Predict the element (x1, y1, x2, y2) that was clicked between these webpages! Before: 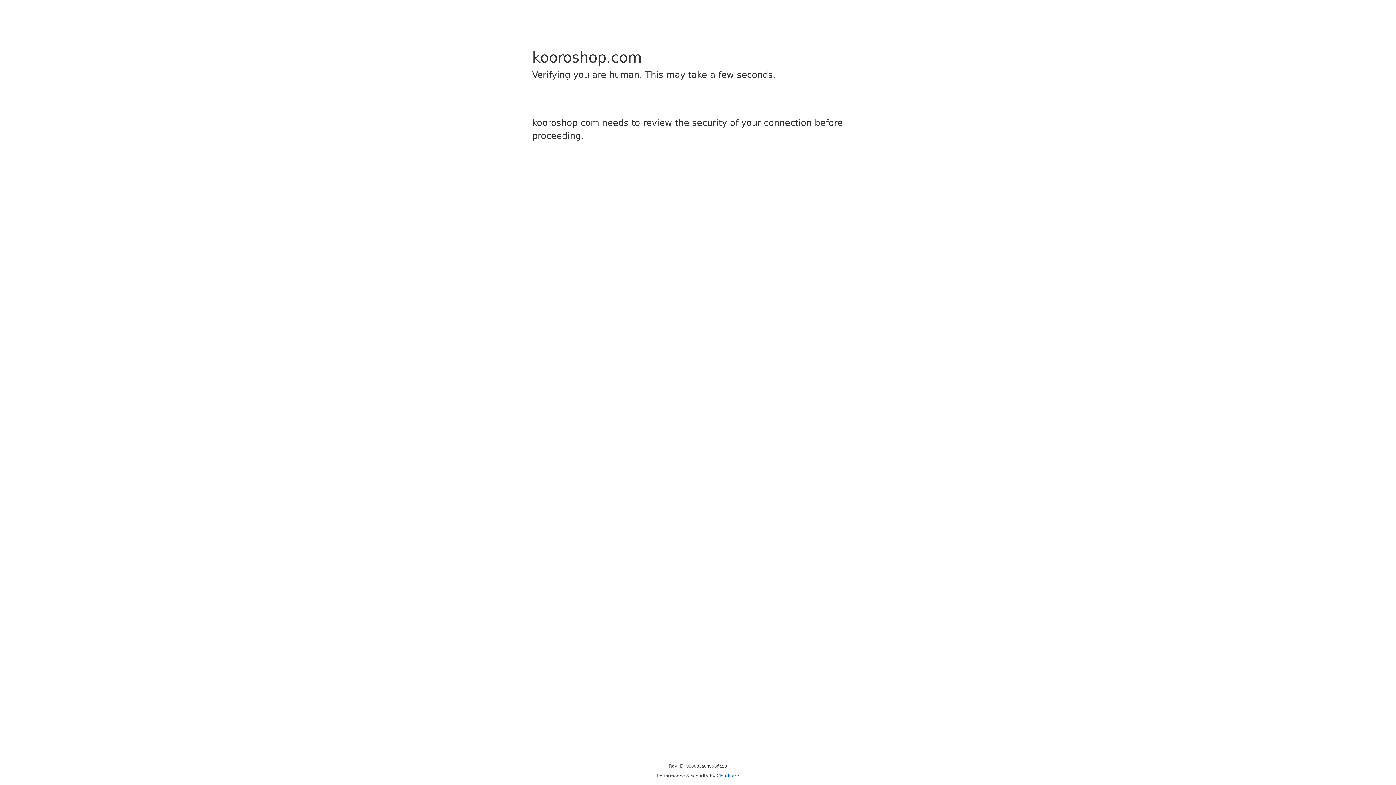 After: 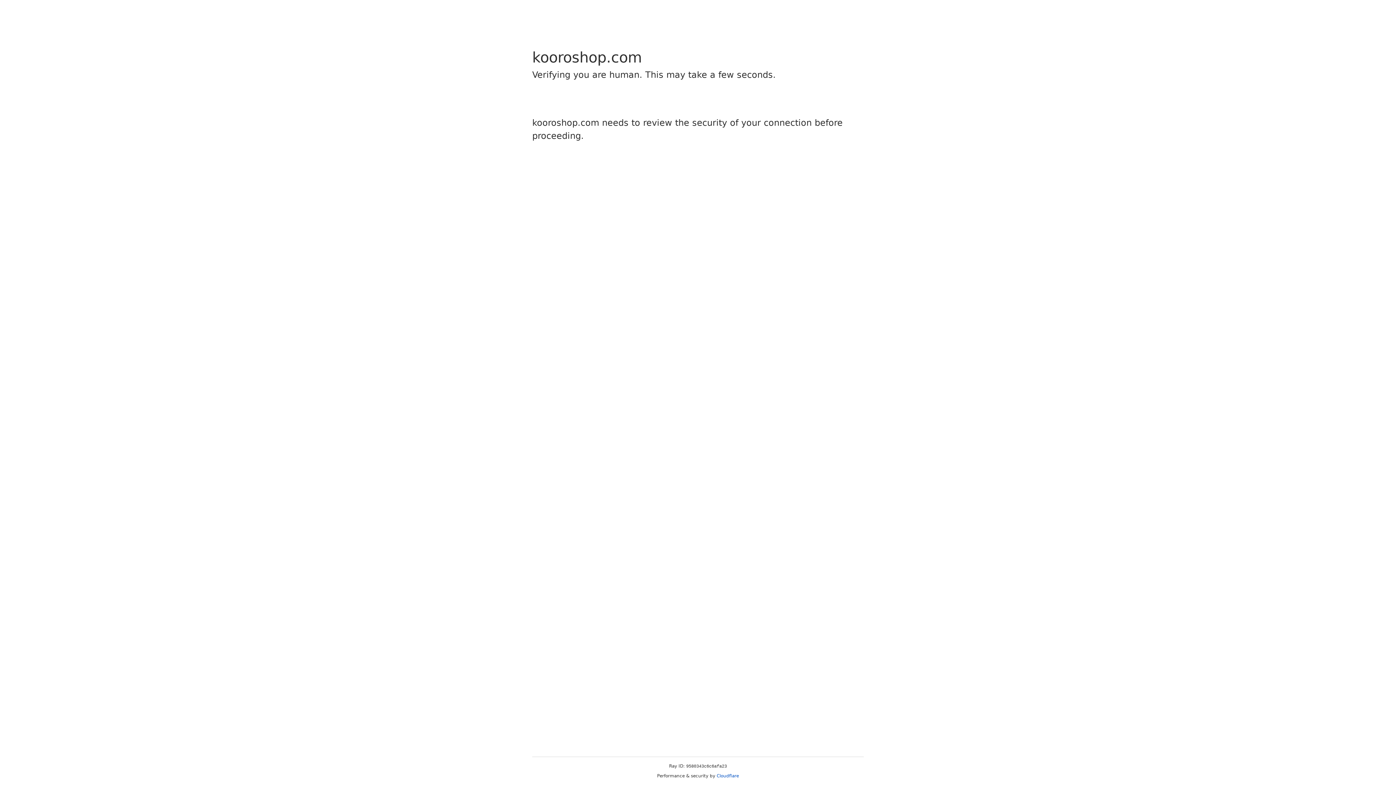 Action: label: Cloudflare bbox: (716, 773, 739, 778)